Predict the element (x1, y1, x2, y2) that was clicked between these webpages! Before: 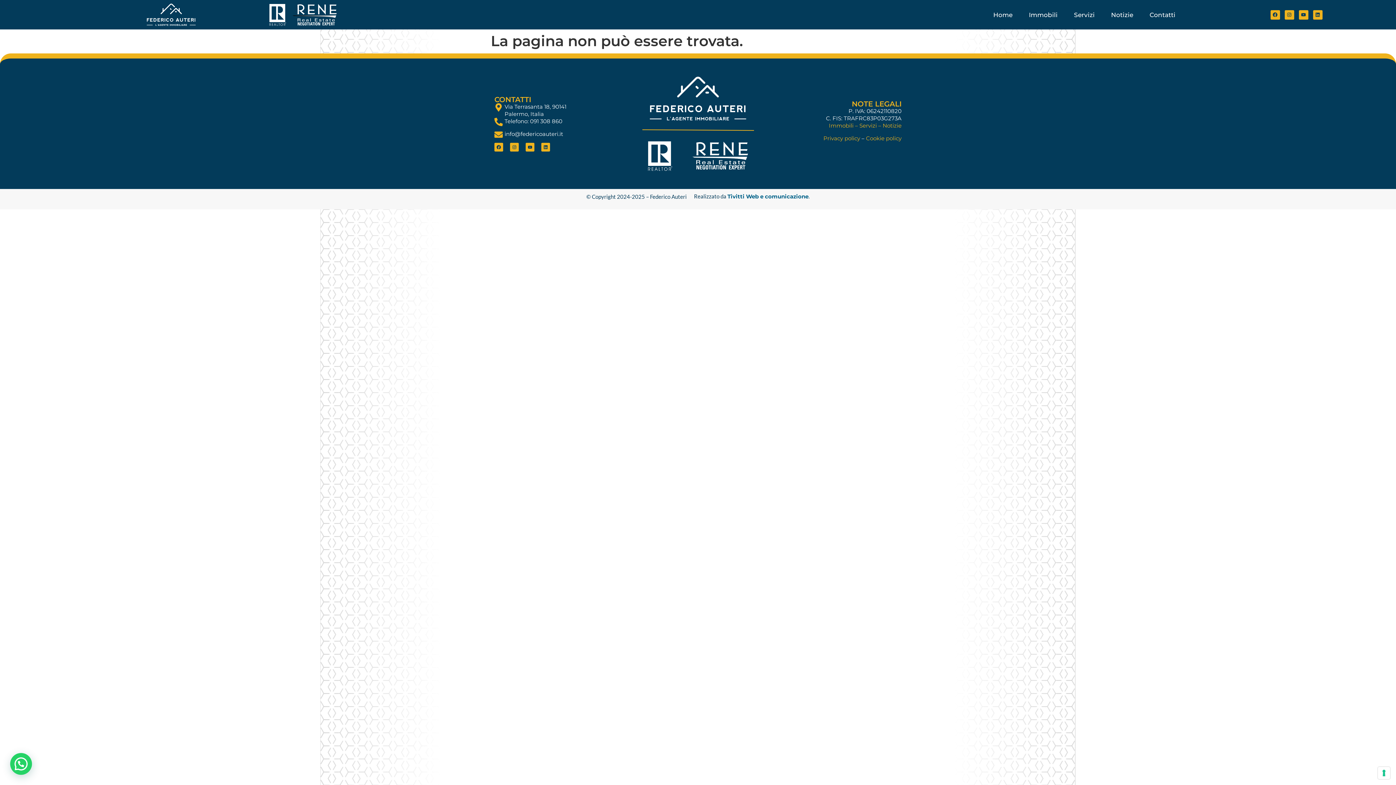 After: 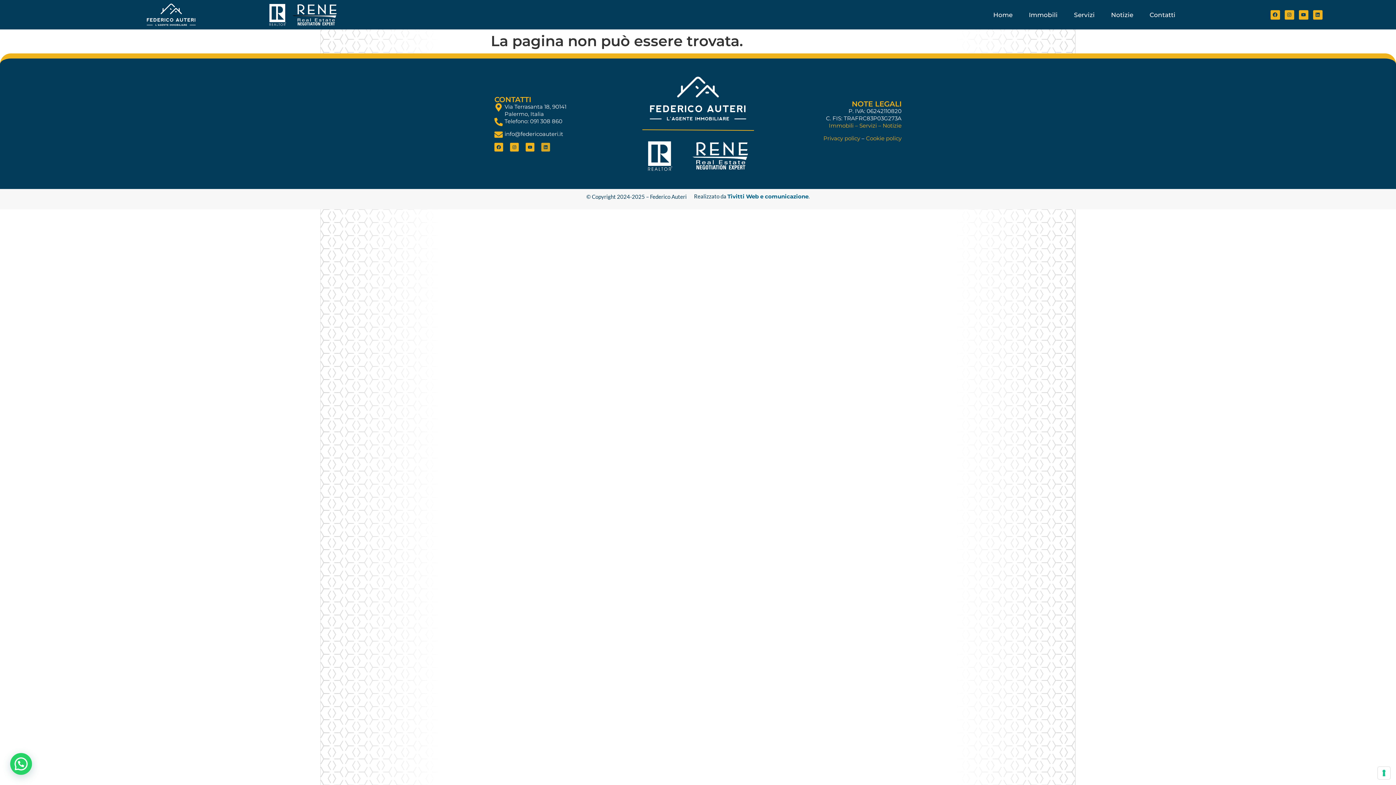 Action: label: Linkedin bbox: (541, 143, 550, 151)